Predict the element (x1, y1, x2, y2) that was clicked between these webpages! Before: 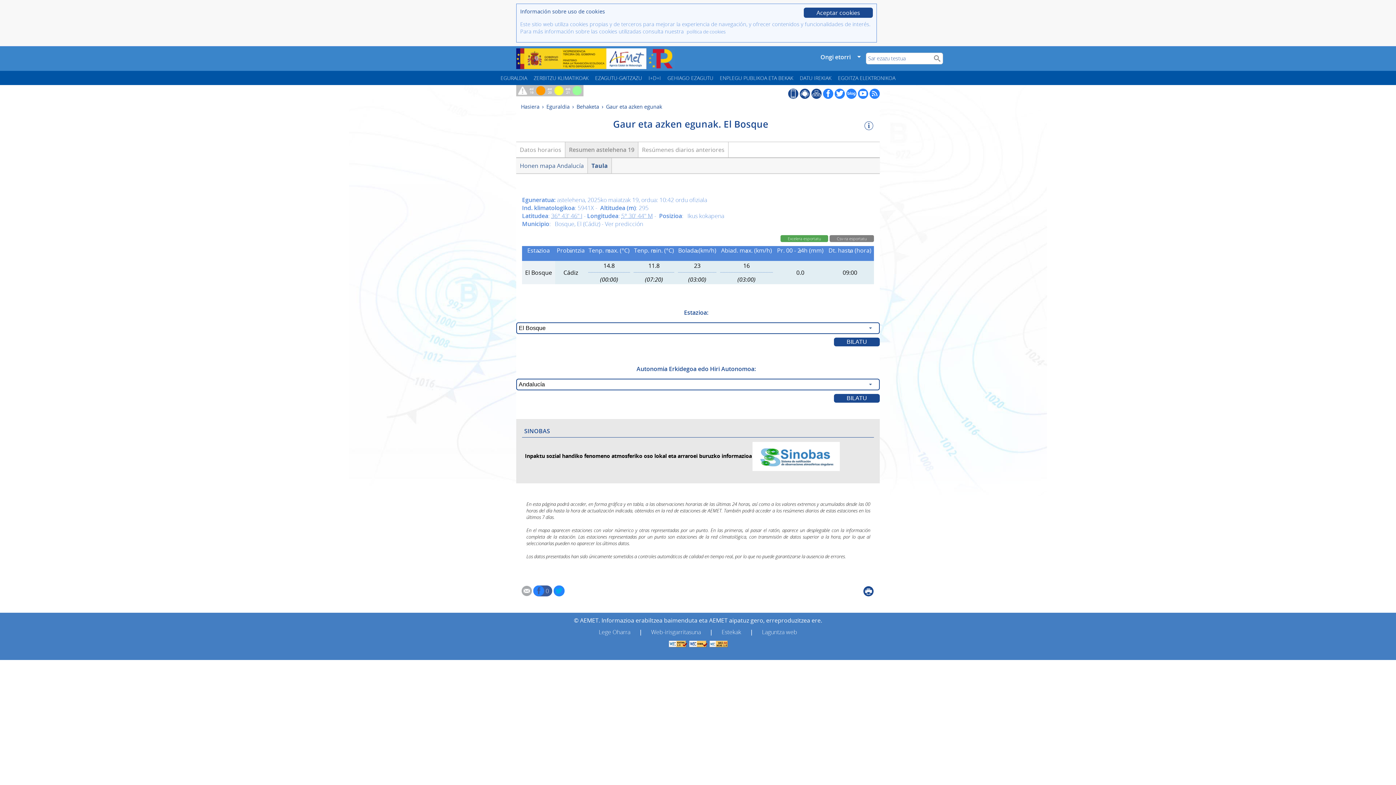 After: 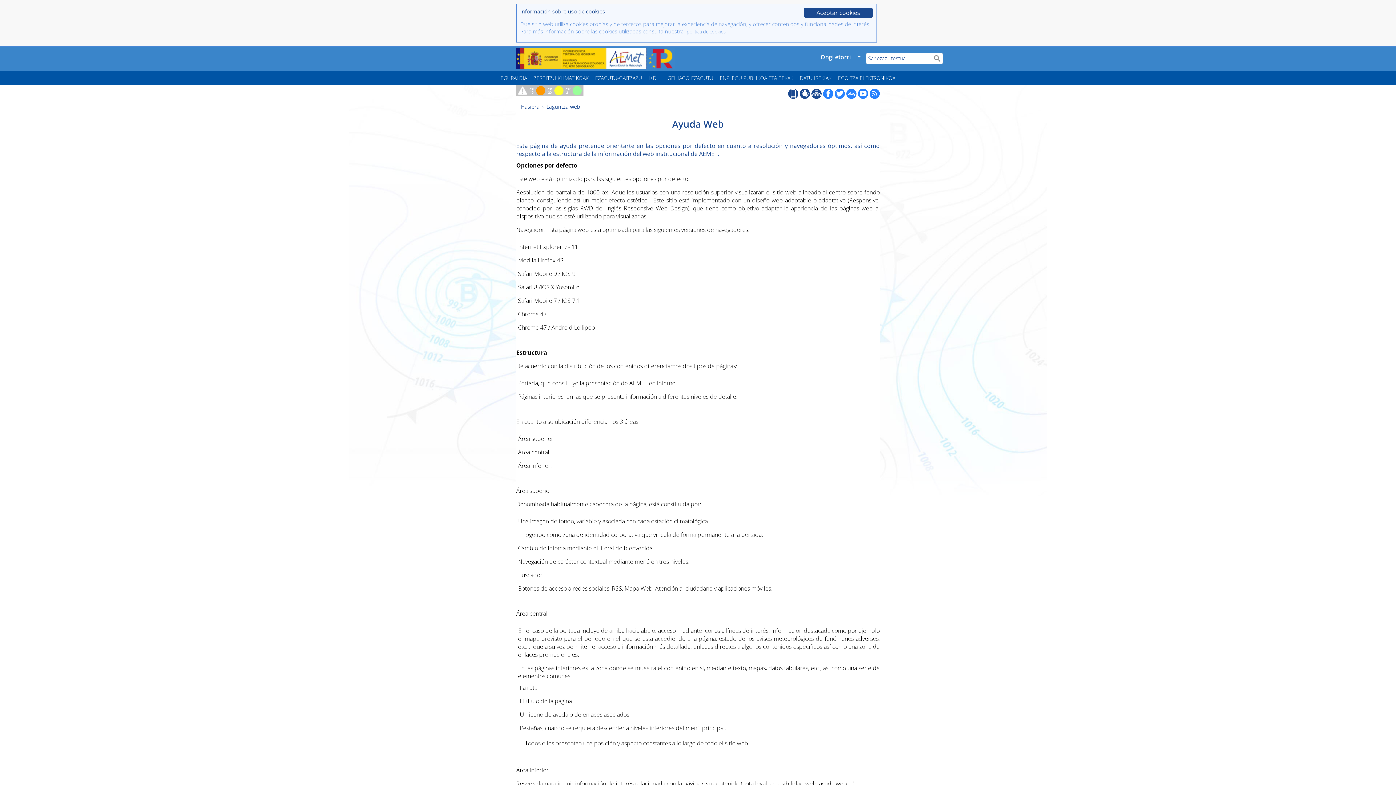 Action: bbox: (762, 628, 797, 636) label: Laguntza web